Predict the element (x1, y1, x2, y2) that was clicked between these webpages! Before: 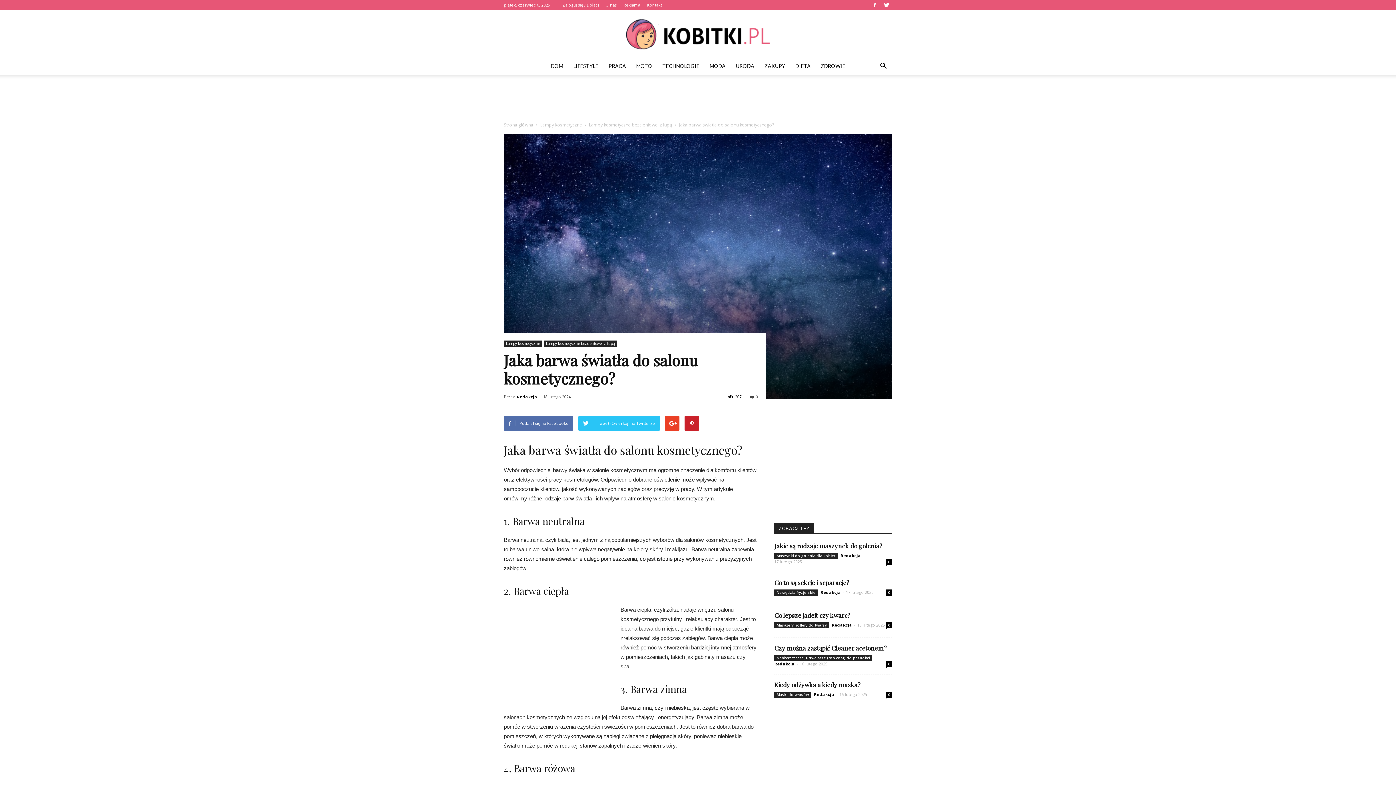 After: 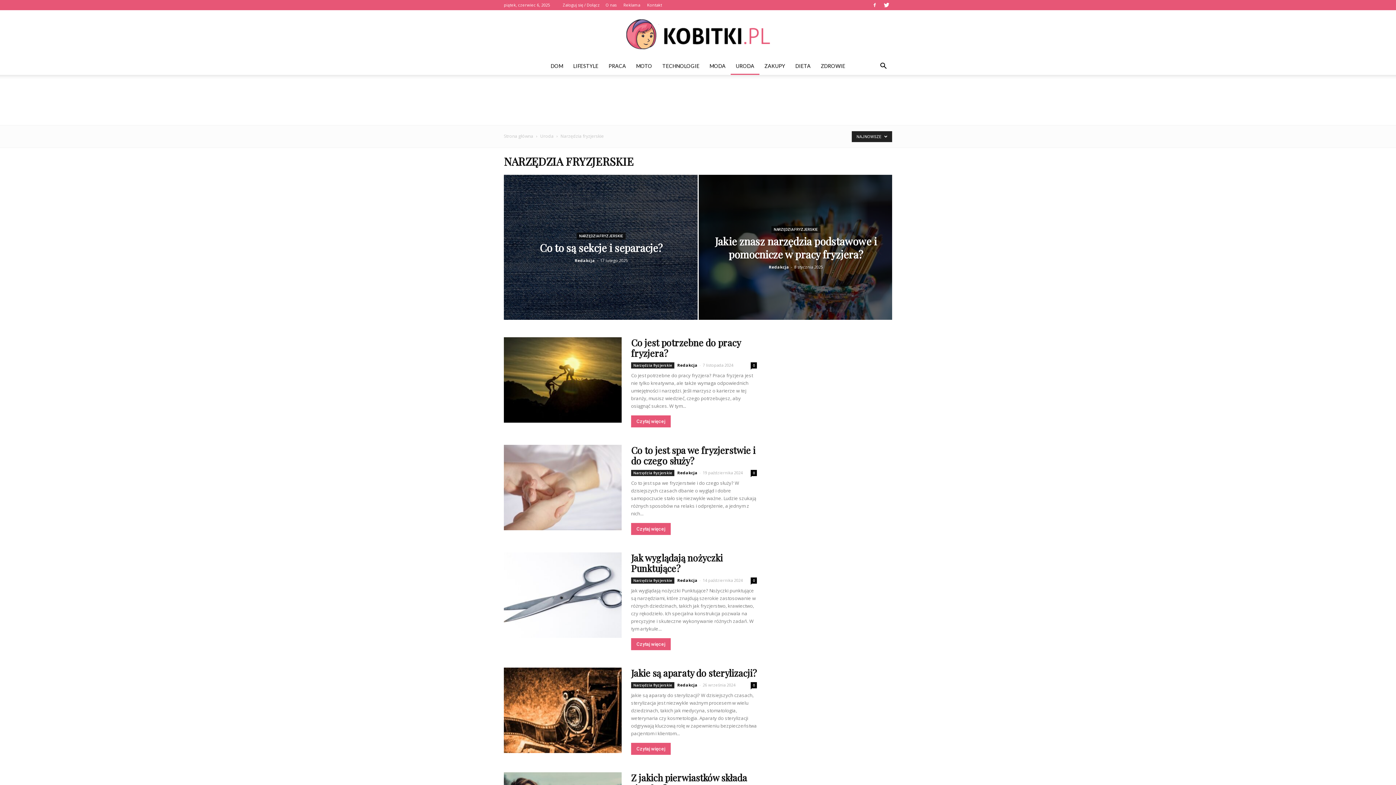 Action: label: Narzędzia fryzjerskie bbox: (774, 589, 817, 596)